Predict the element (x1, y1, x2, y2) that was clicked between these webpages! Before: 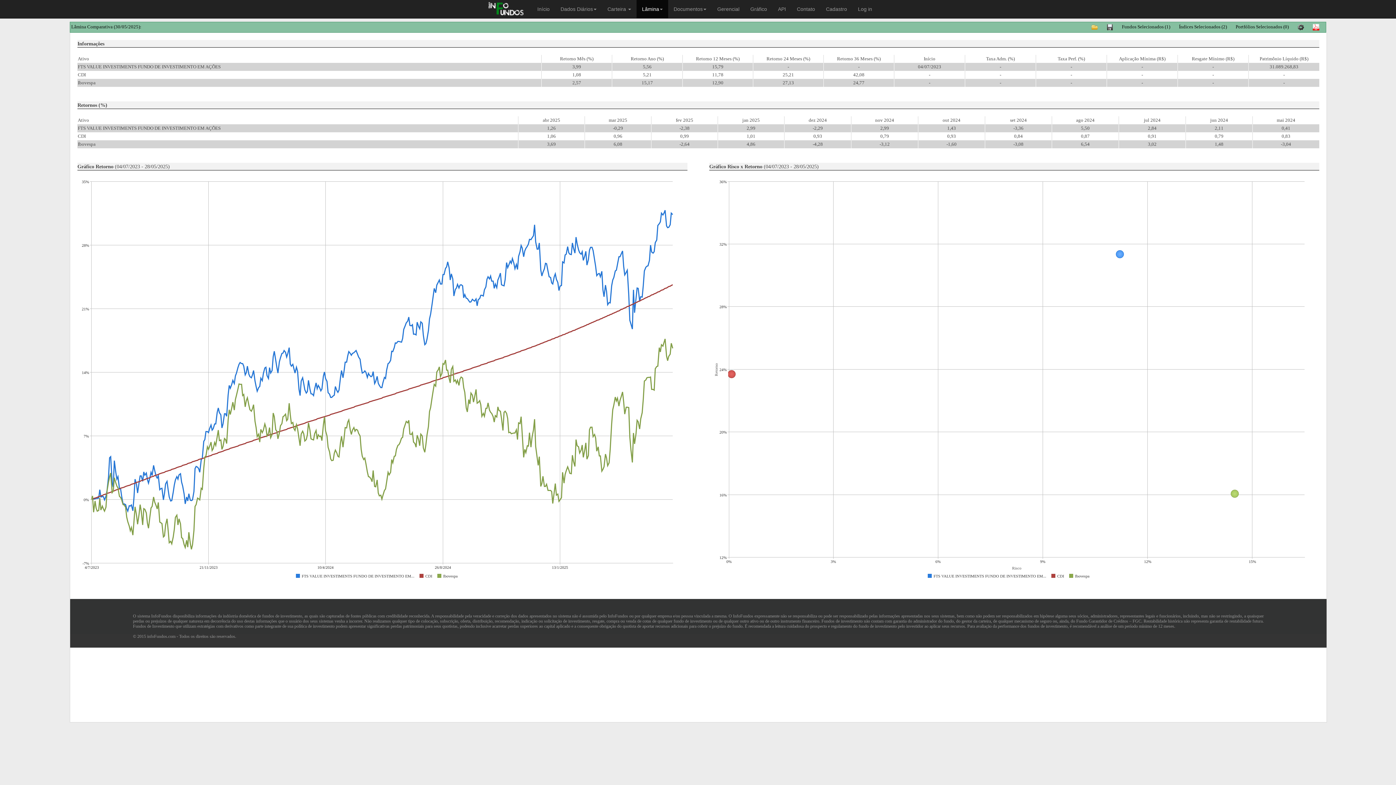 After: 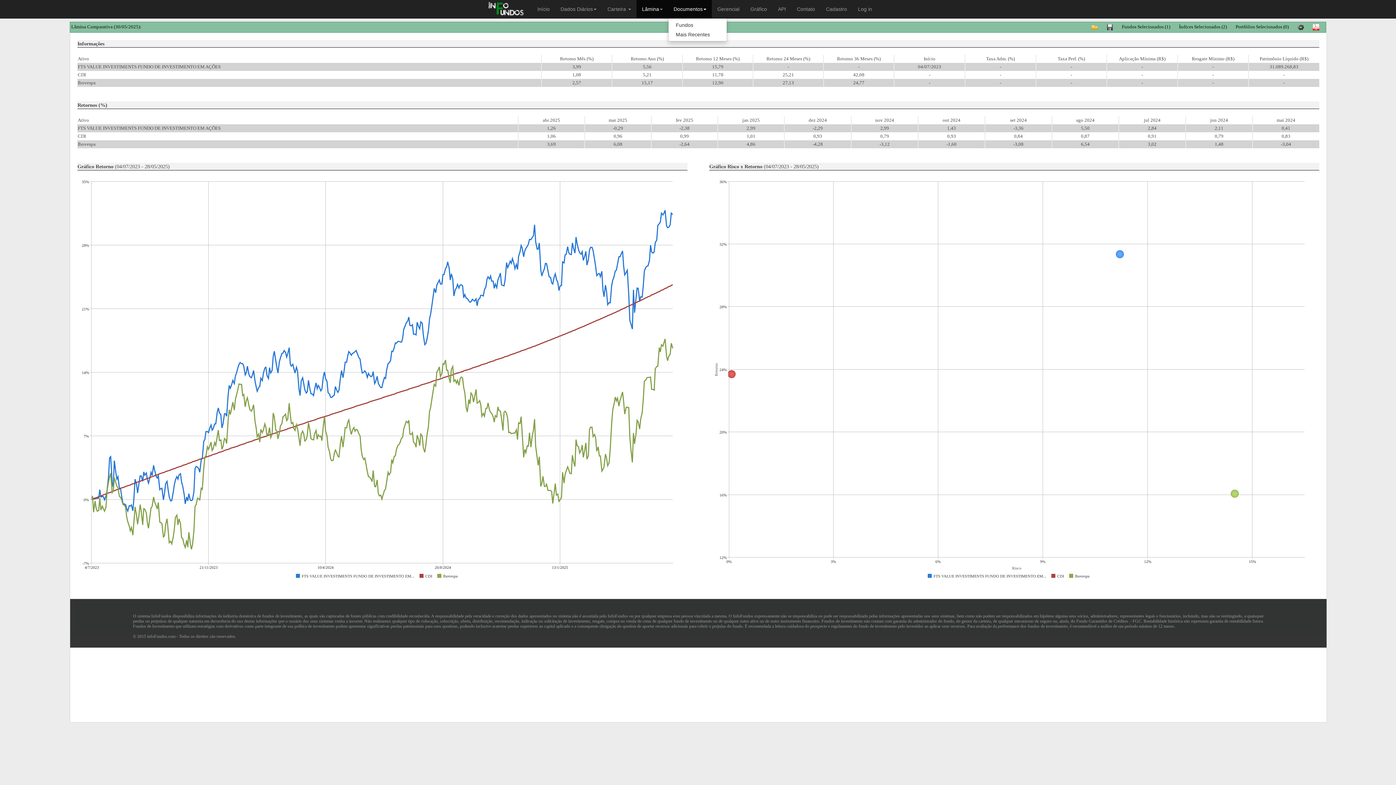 Action: bbox: (668, 0, 712, 18) label: Documentos